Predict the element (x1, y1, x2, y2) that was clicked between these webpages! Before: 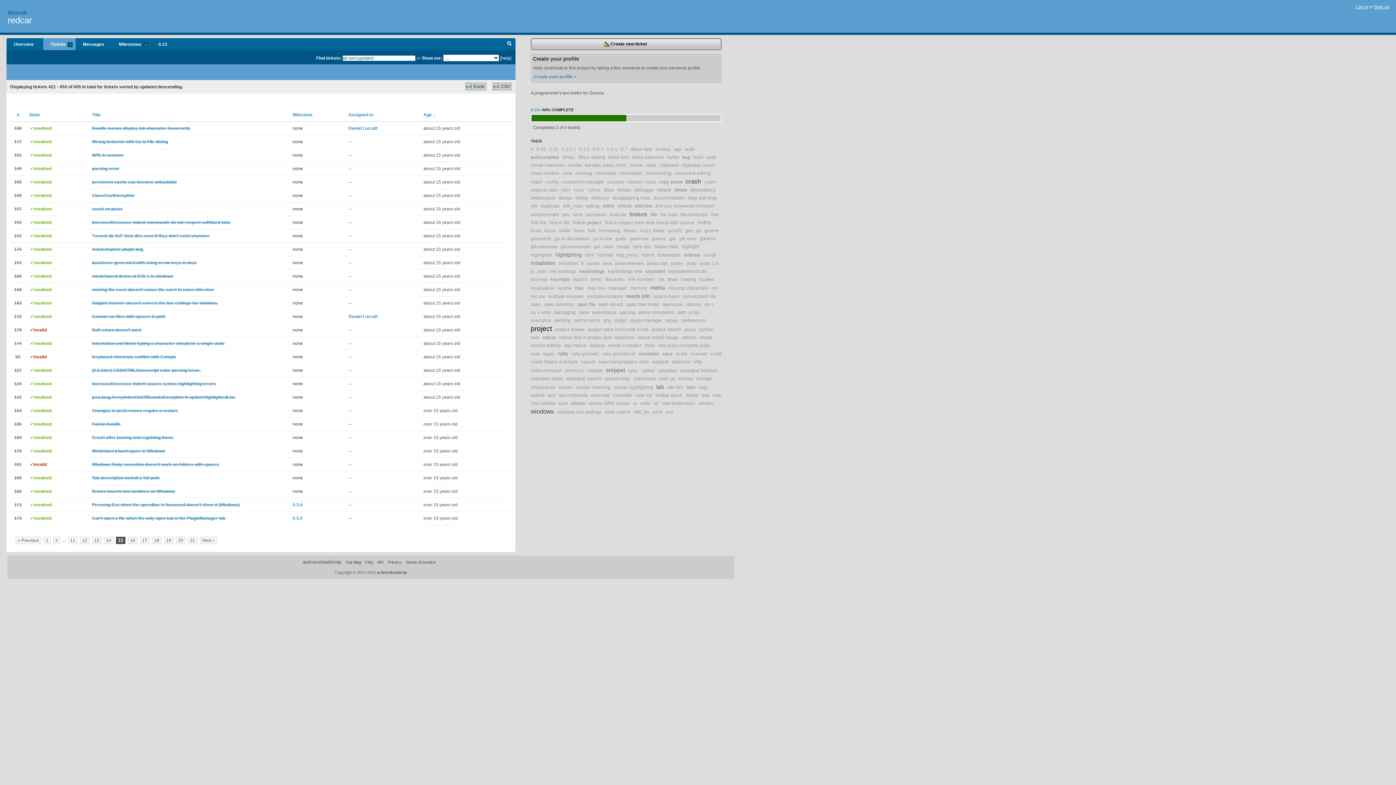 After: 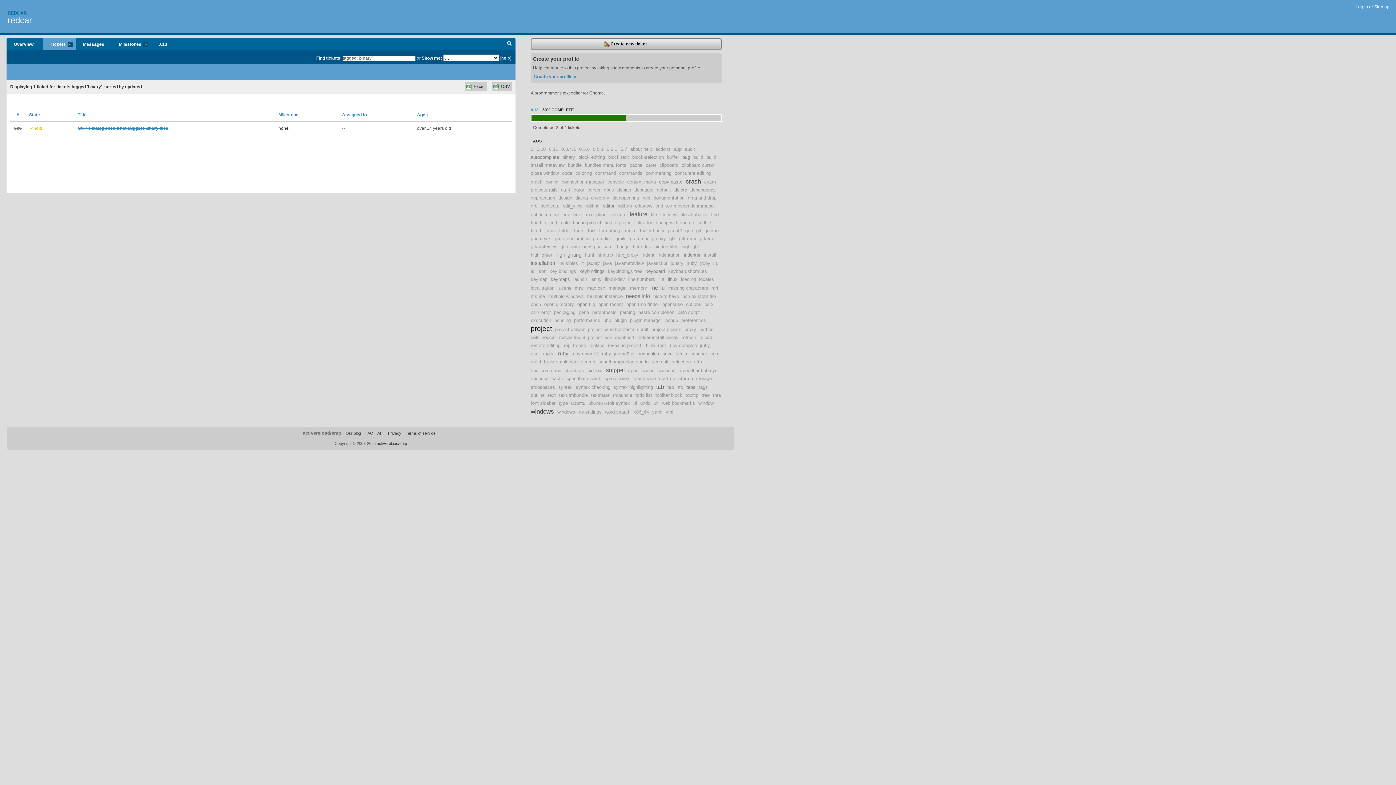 Action: label: binary bbox: (562, 154, 575, 160)